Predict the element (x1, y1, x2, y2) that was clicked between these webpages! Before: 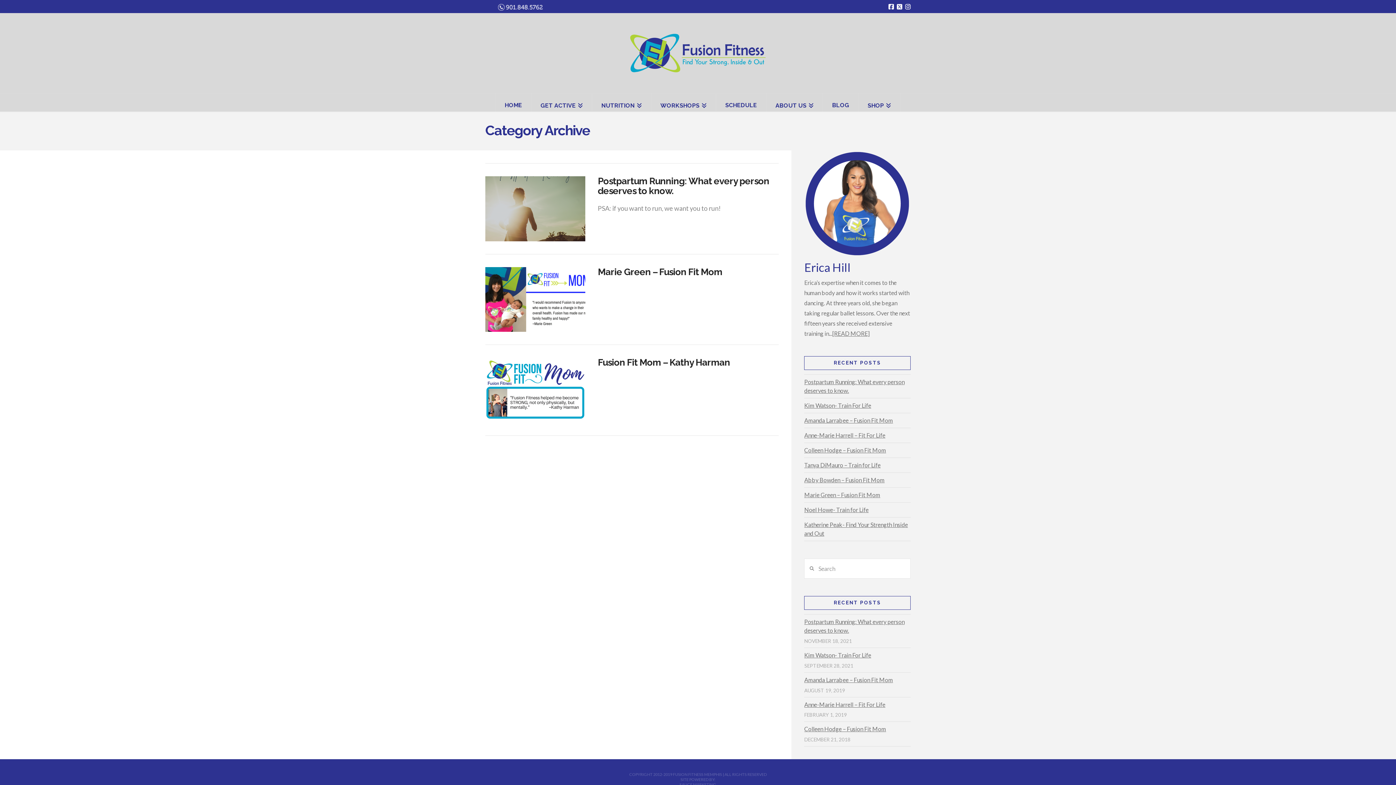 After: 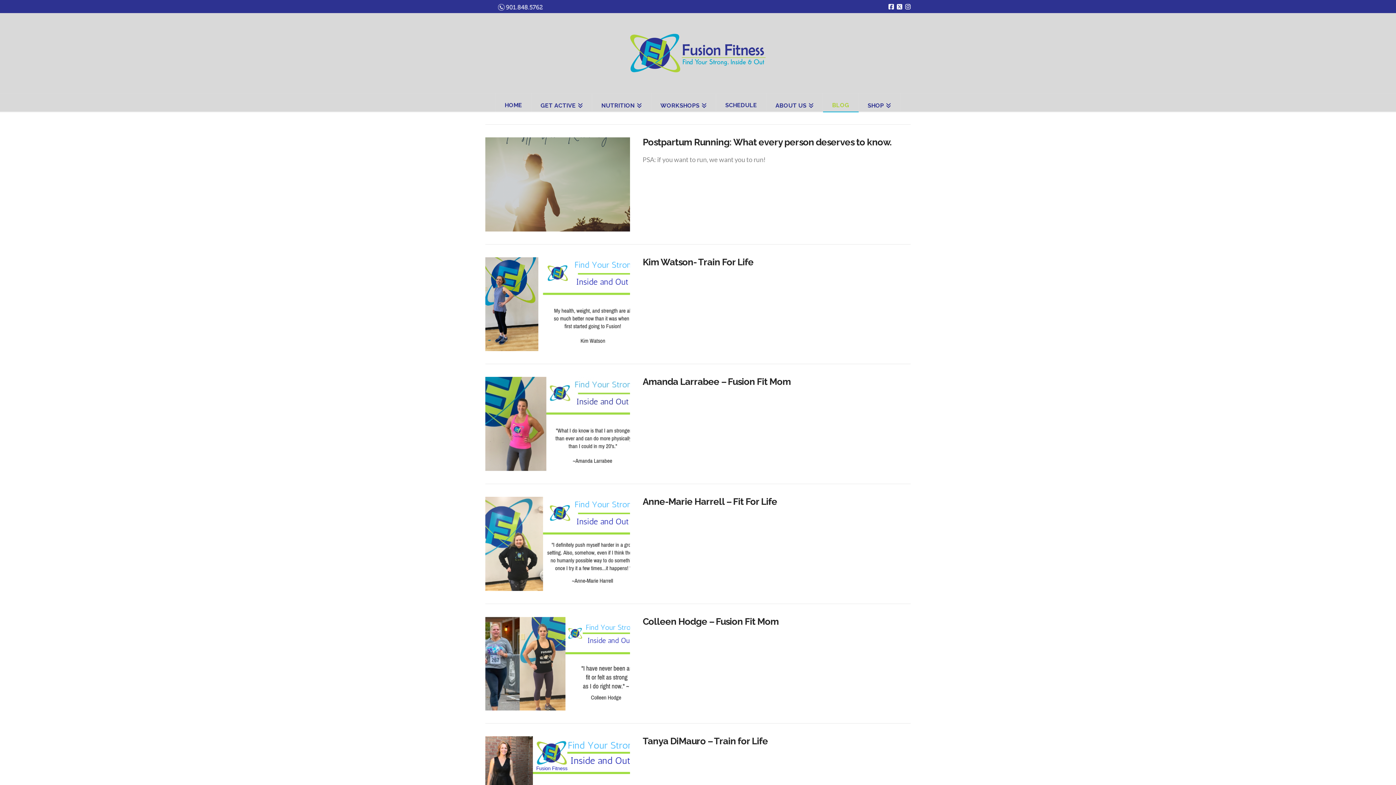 Action: label: BLOG bbox: (823, 93, 858, 111)